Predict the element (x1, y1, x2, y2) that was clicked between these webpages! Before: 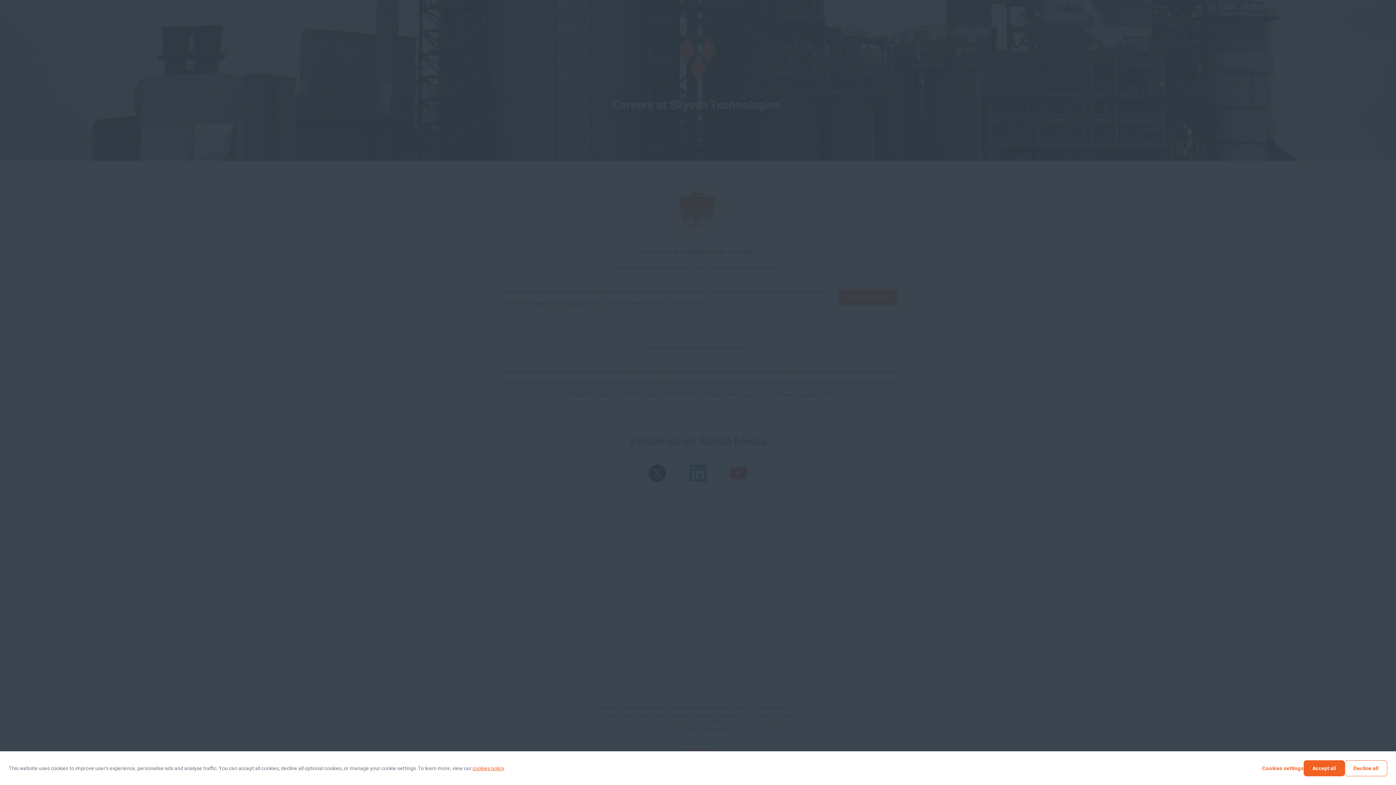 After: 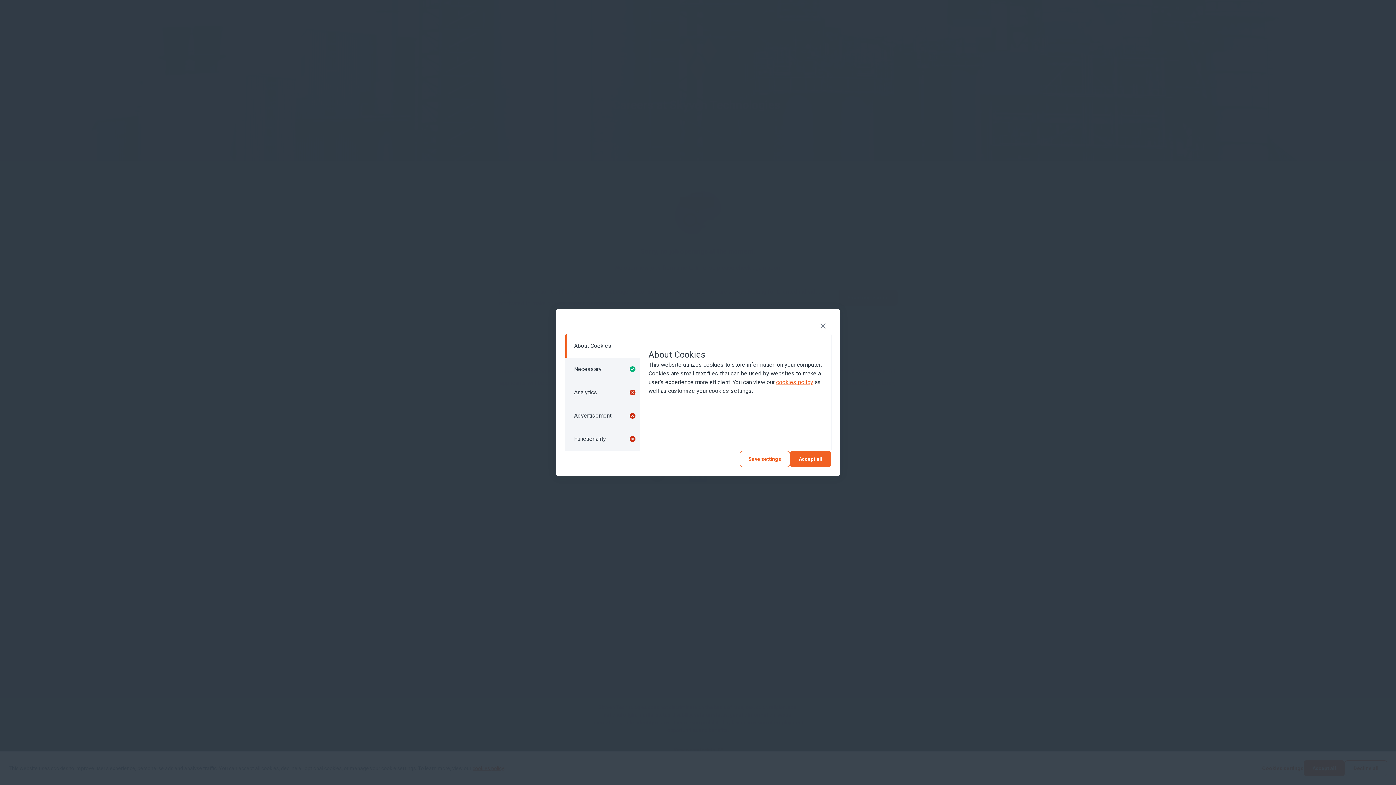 Action: label: Cookies settings bbox: (1262, 765, 1304, 772)